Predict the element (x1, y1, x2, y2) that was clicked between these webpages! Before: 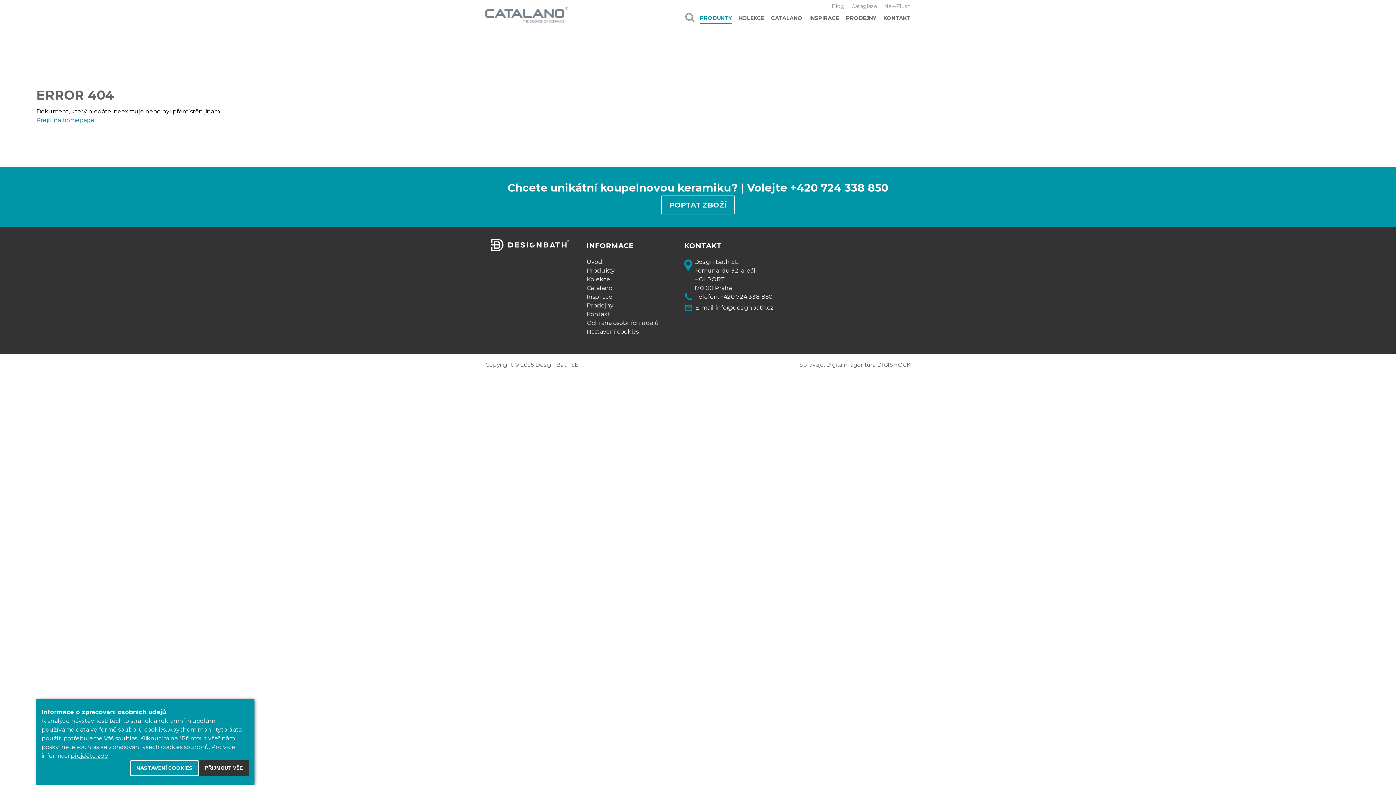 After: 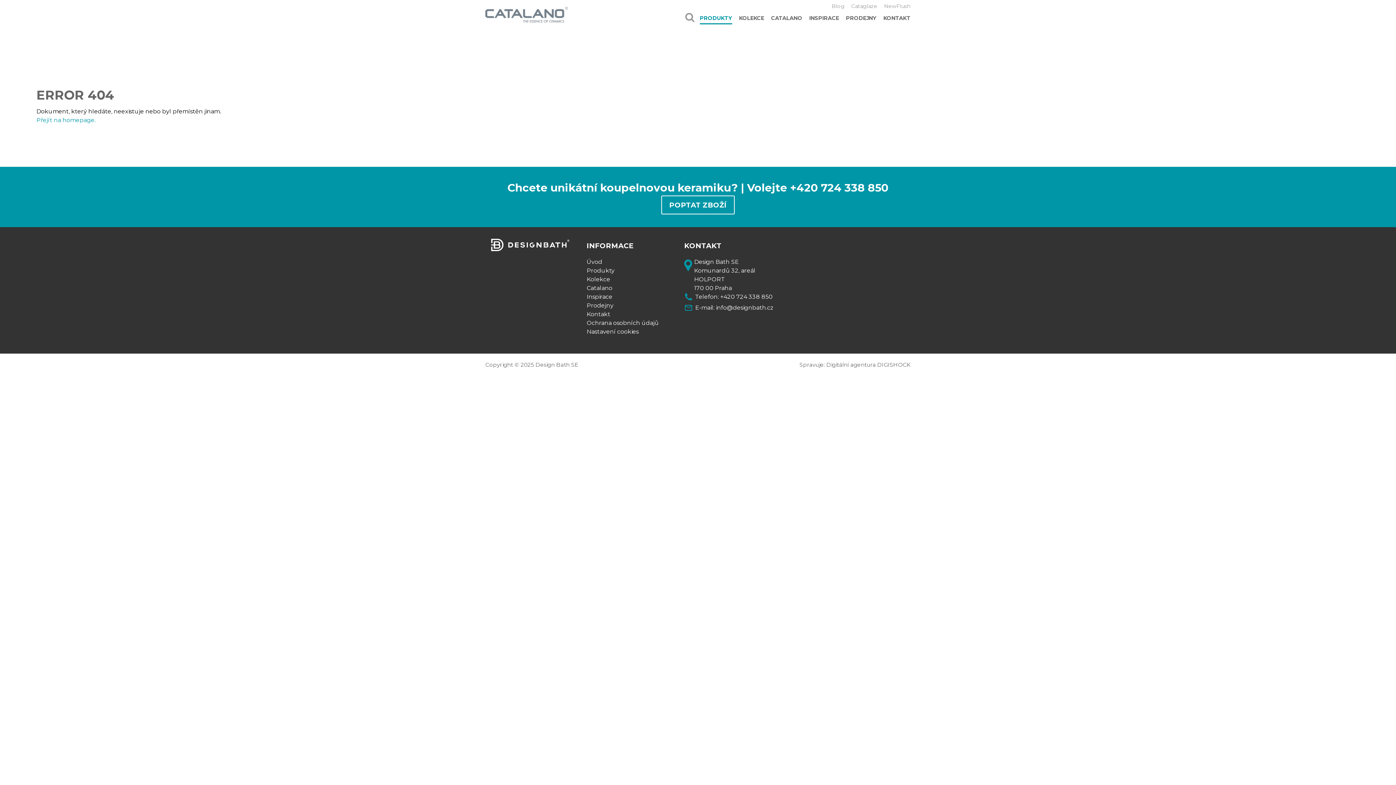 Action: bbox: (198, 760, 249, 776) label: PŘIJMOUT VŠE